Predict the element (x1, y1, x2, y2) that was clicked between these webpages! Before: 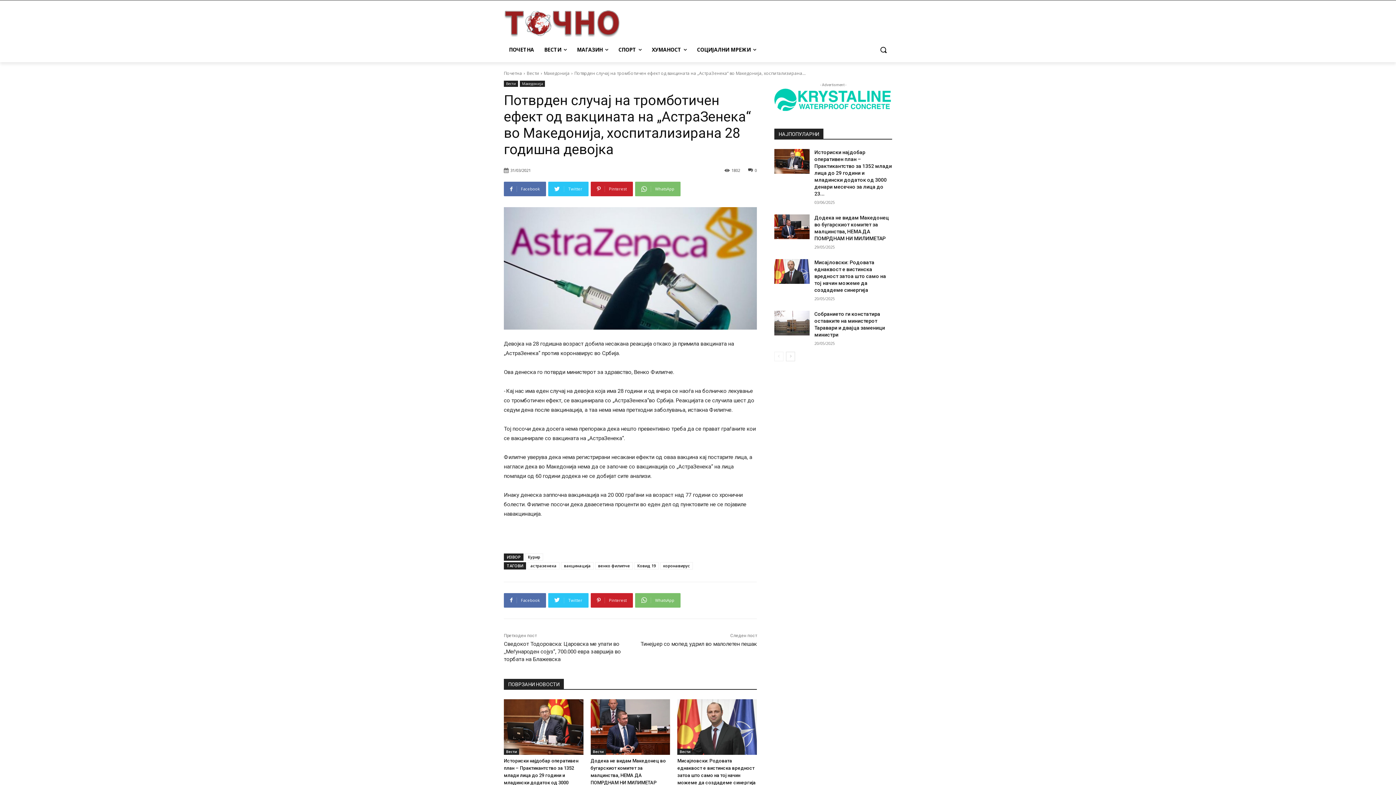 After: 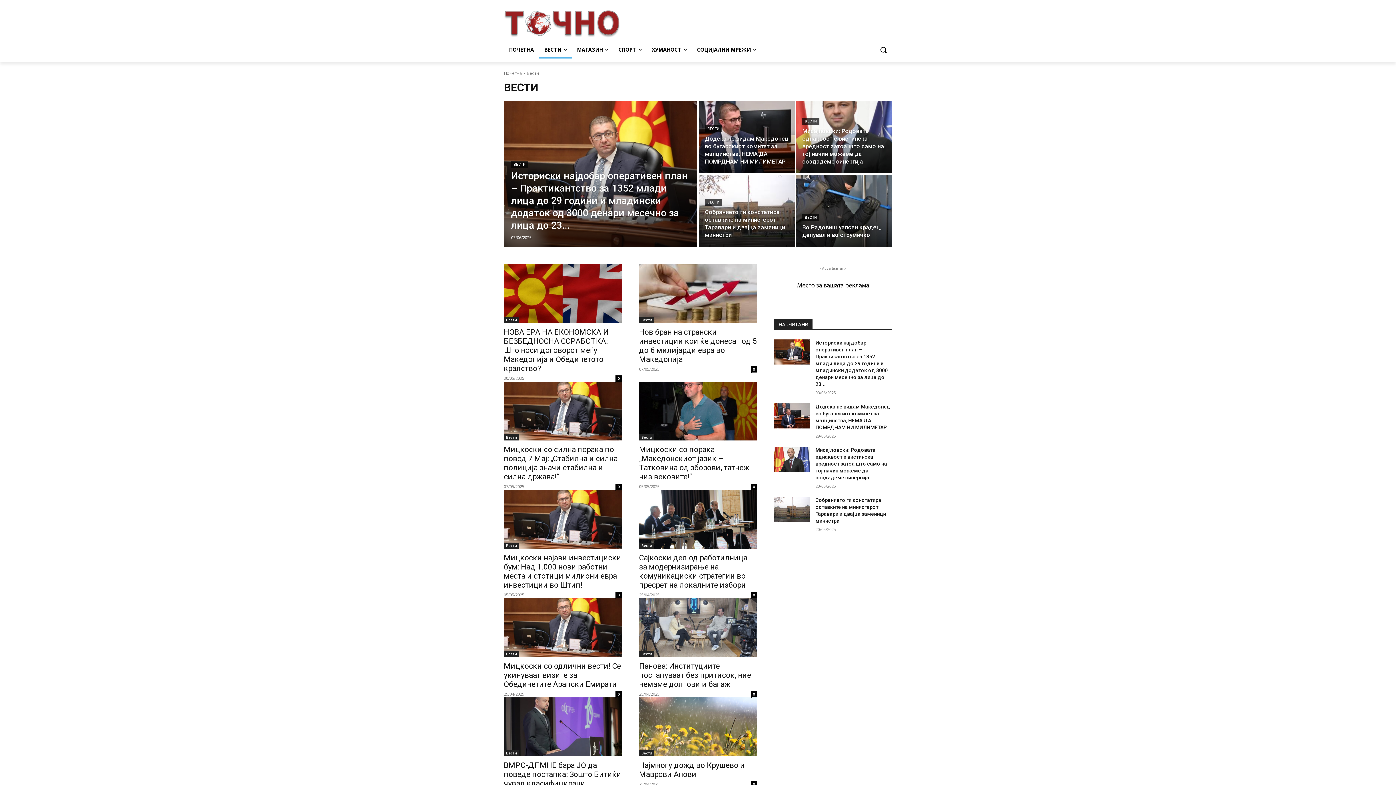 Action: label: Вести bbox: (526, 70, 539, 76)